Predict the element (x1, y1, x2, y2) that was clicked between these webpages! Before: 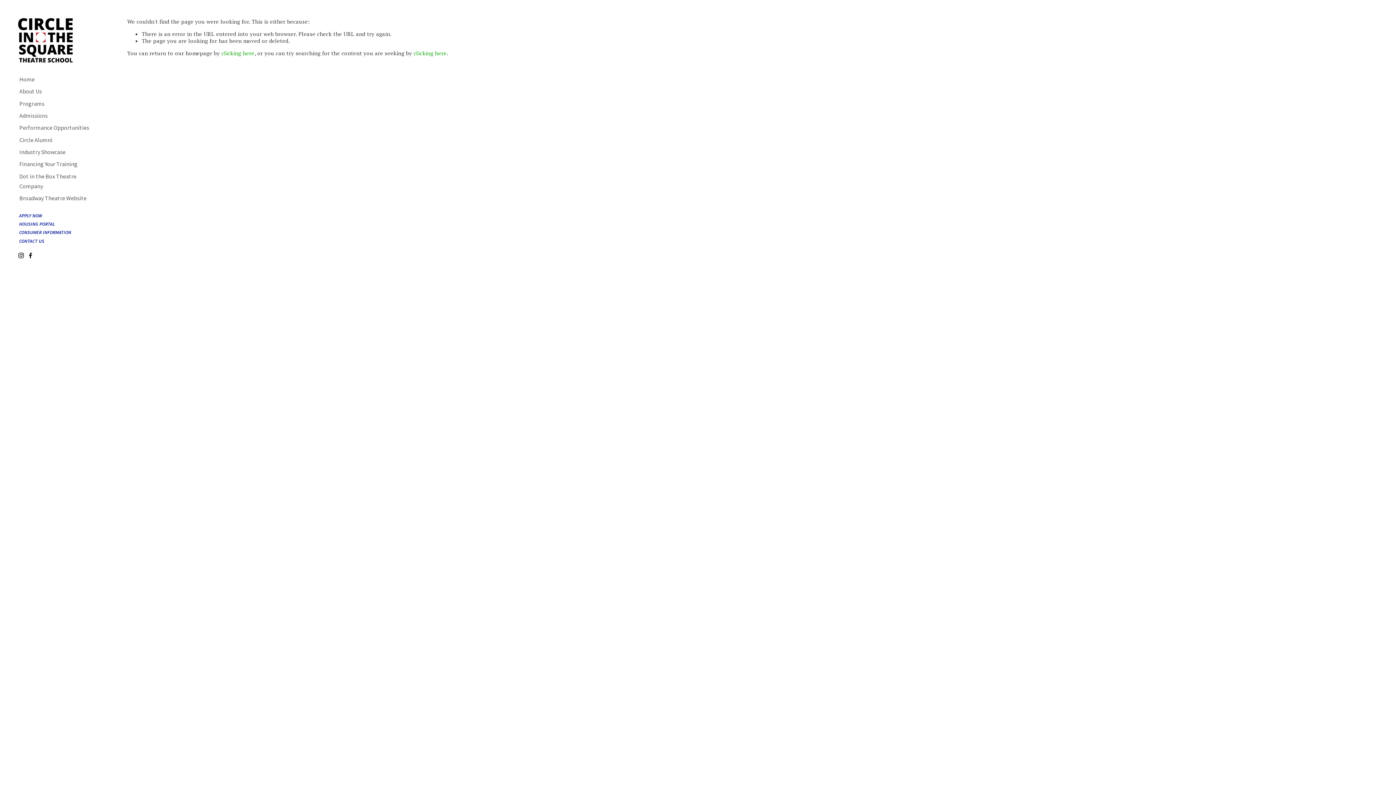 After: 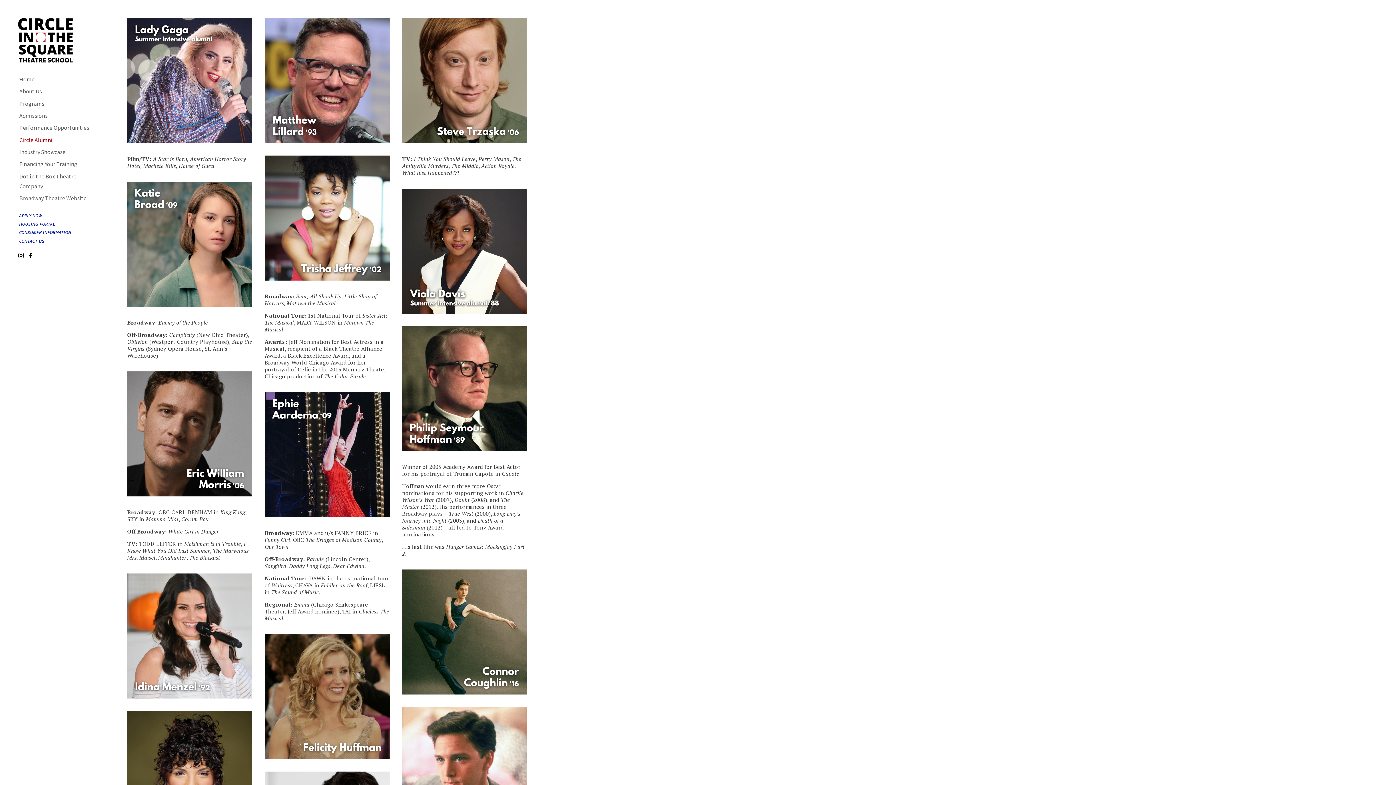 Action: label: Circle Alumni bbox: (18, 133, 101, 146)